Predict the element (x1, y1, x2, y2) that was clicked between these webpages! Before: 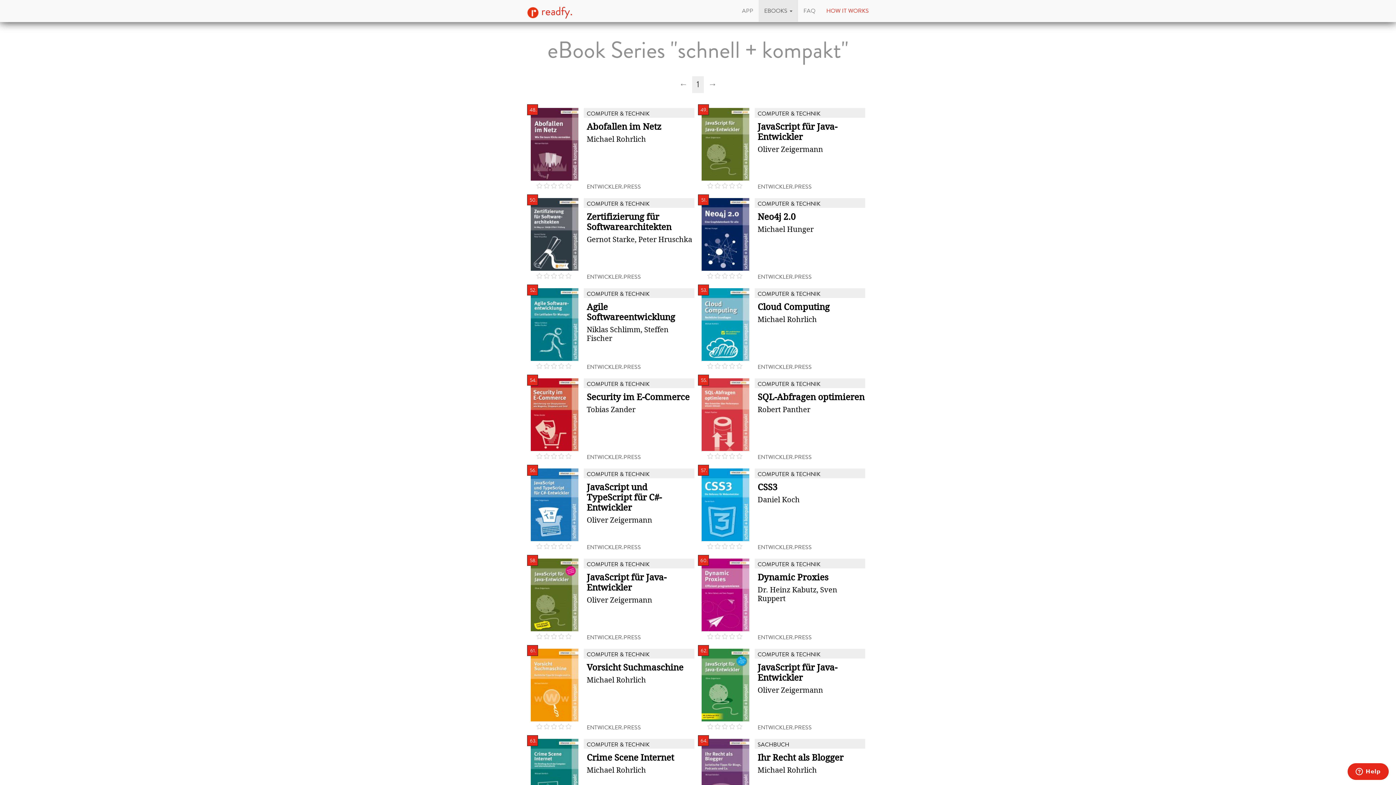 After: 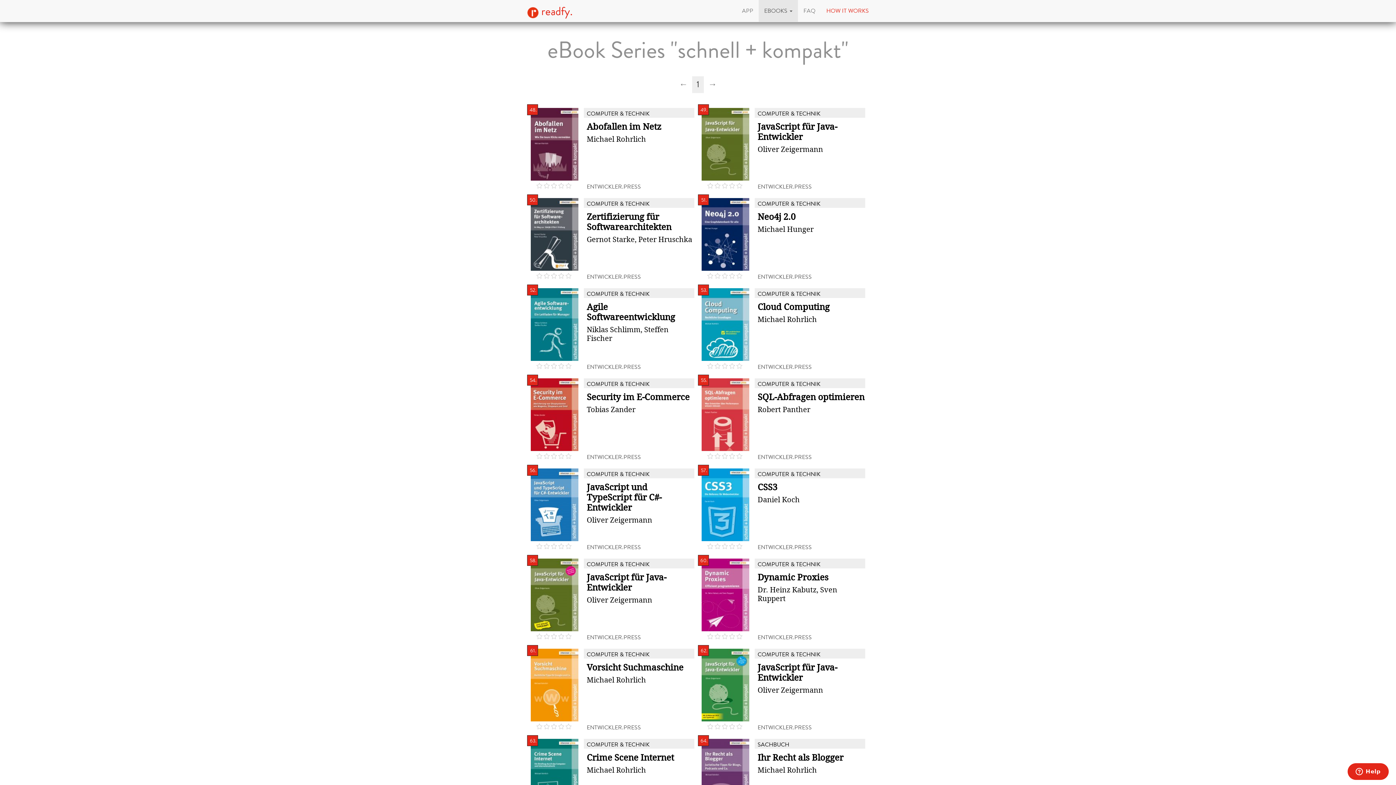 Action: bbox: (674, 76, 692, 93) label: ←